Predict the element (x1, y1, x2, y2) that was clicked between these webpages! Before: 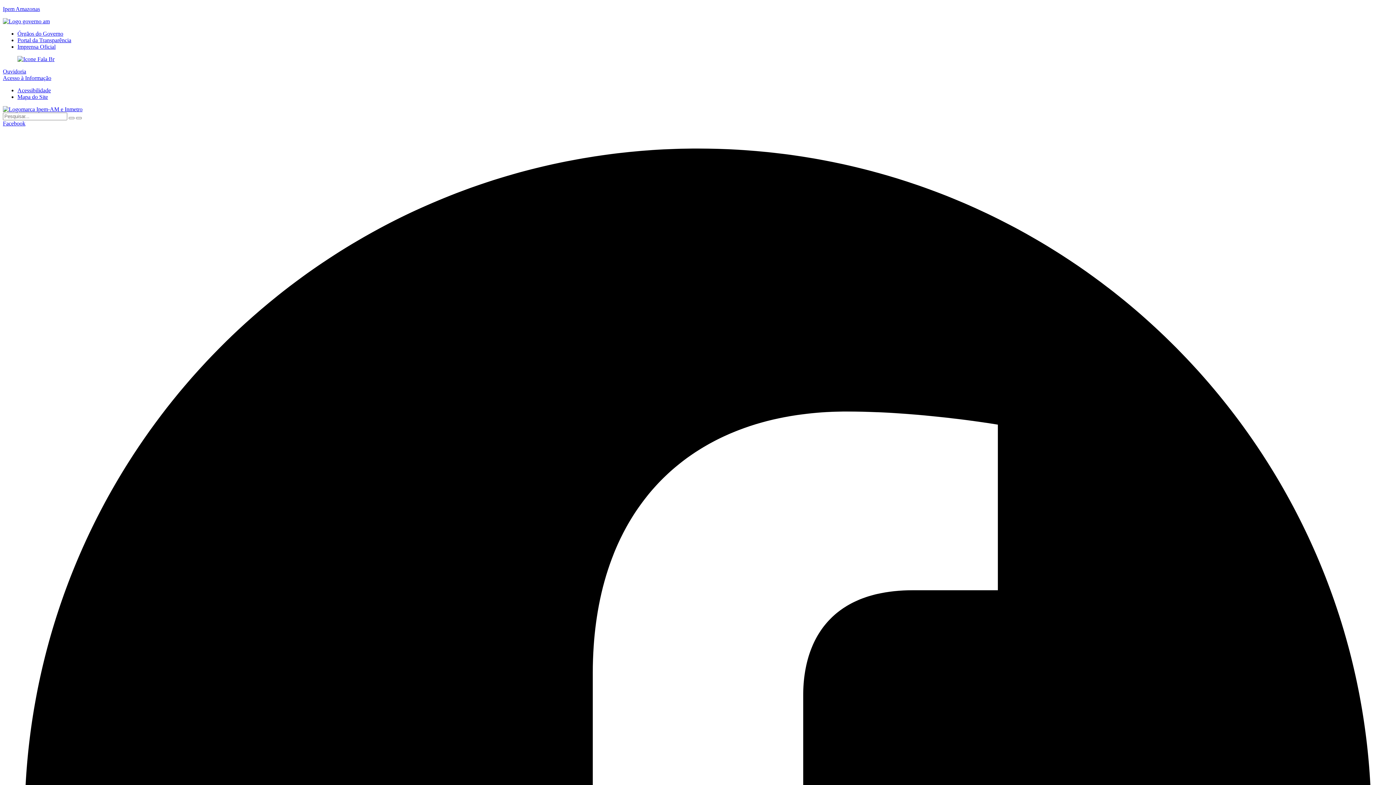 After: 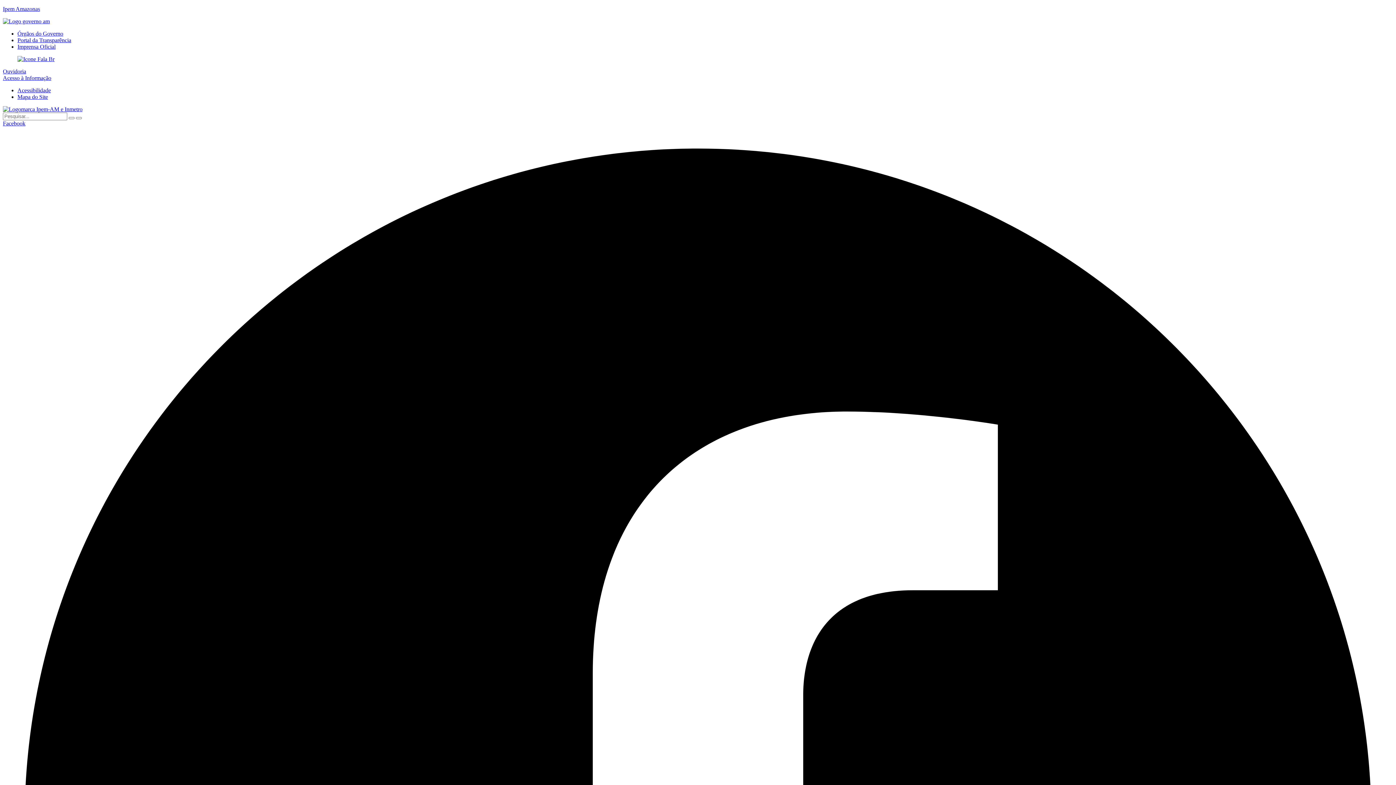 Action: bbox: (2, 18, 49, 24)